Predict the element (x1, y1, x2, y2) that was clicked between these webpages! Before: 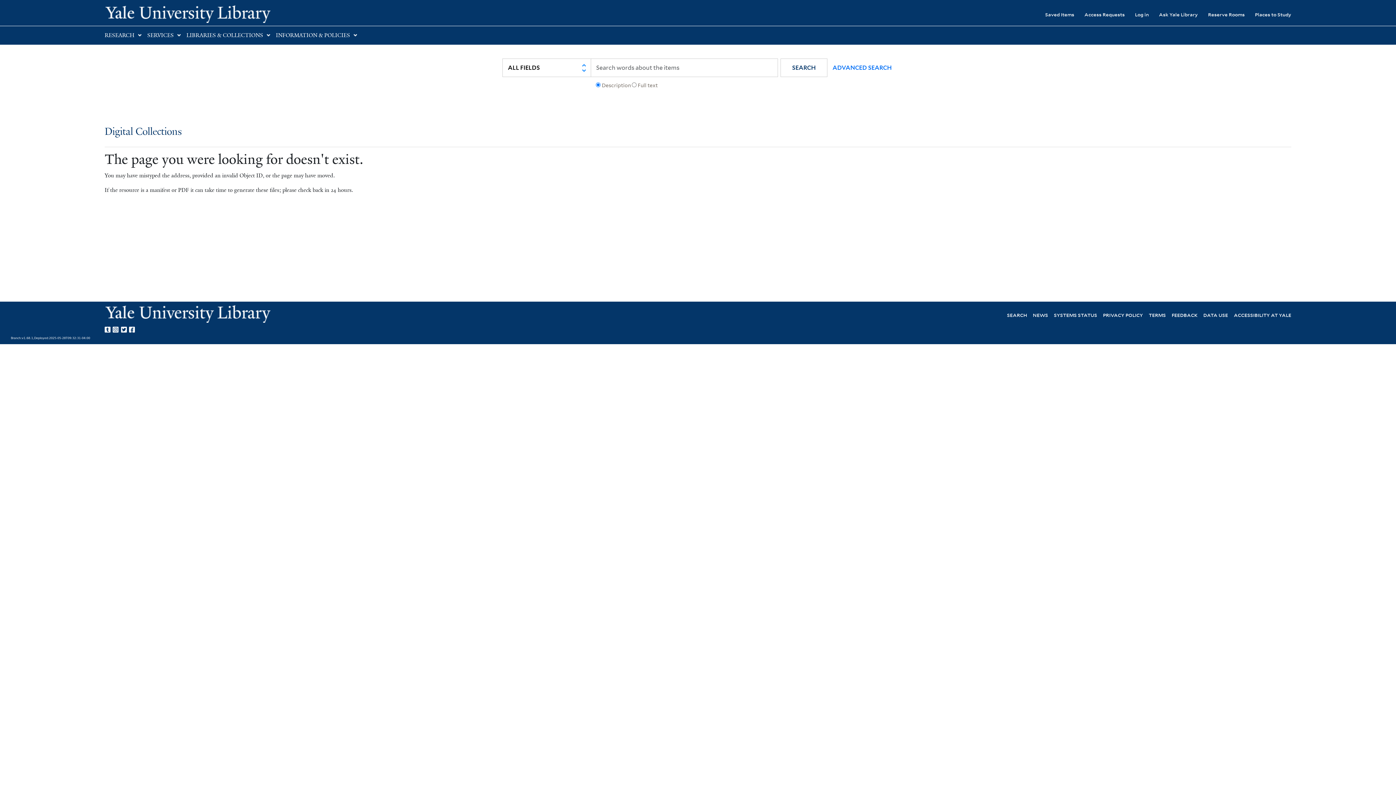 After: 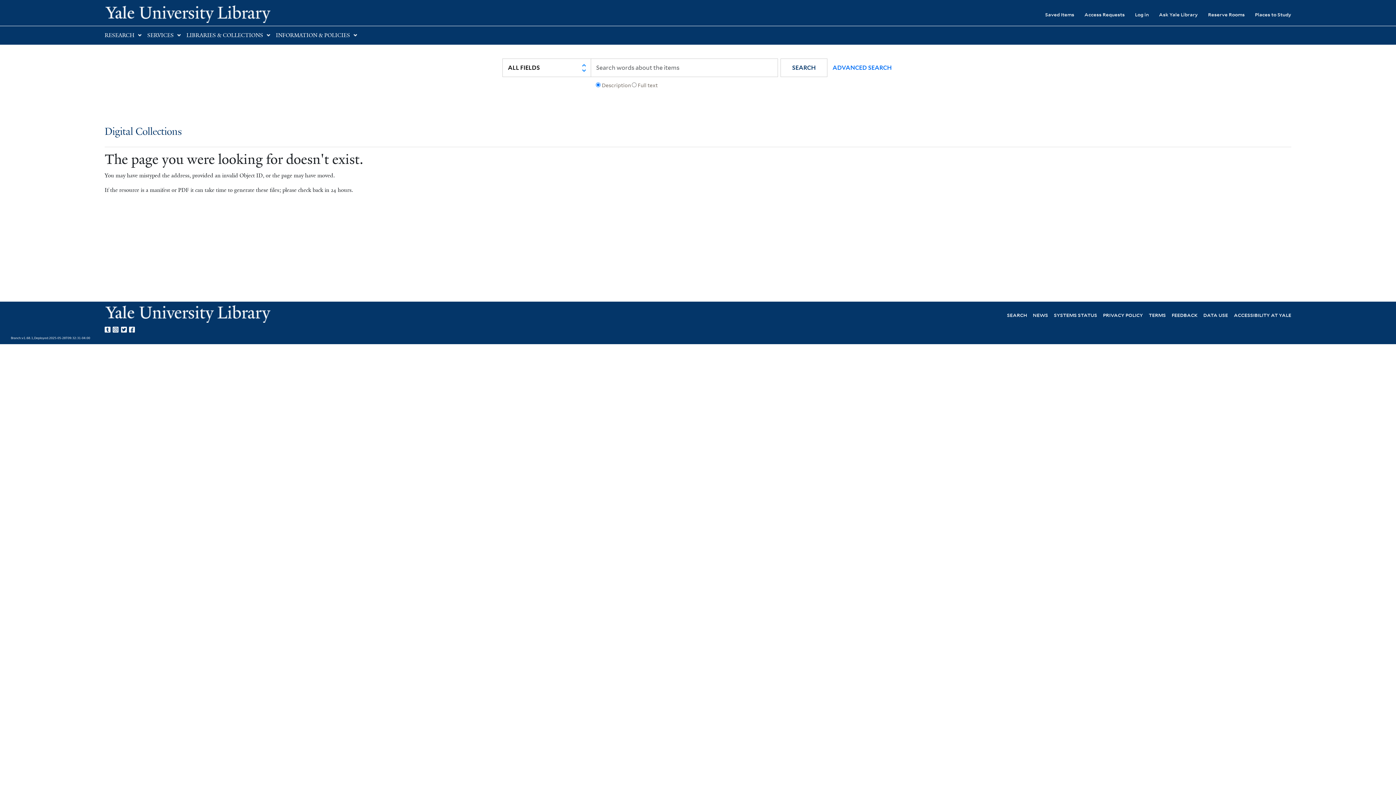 Action: label: Yale Library on Facebook bbox: (129, 324, 137, 333)